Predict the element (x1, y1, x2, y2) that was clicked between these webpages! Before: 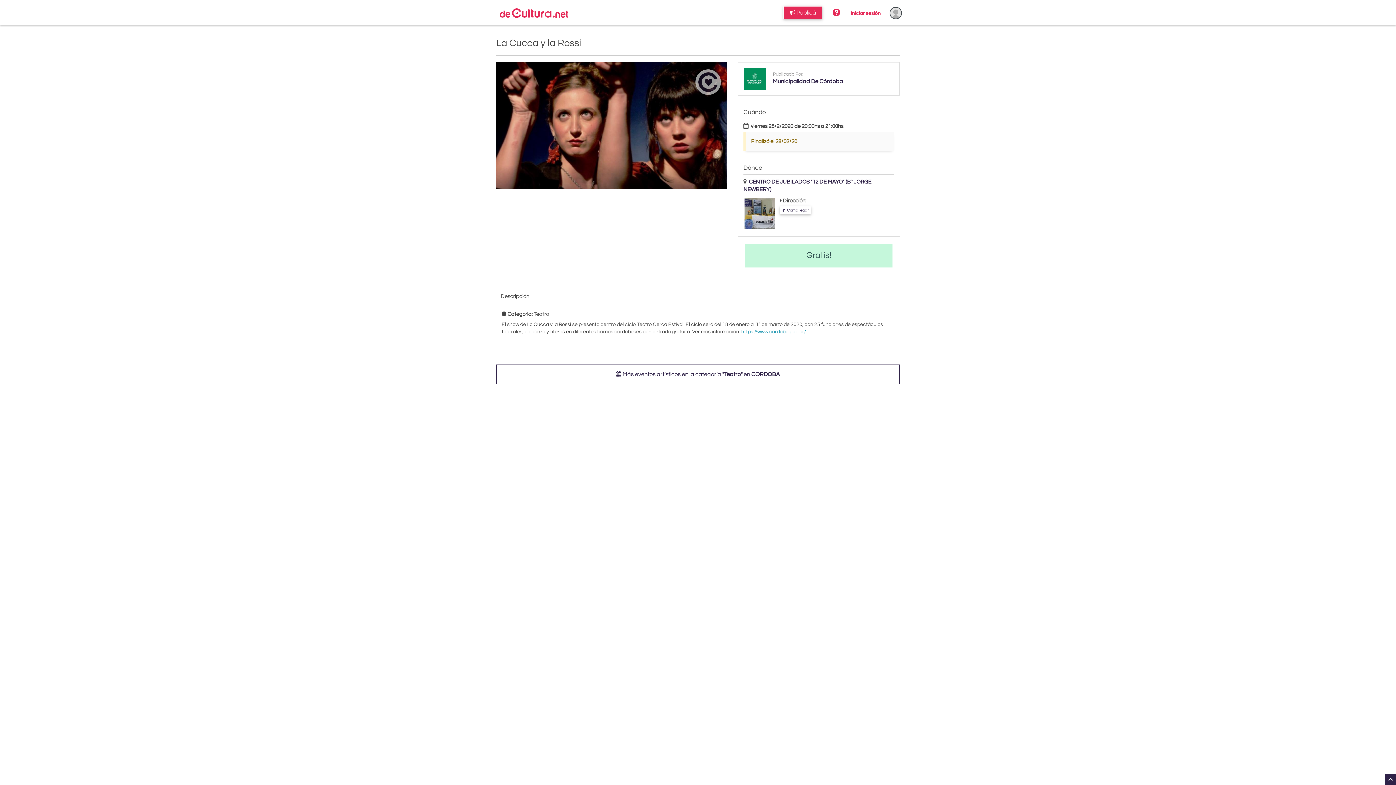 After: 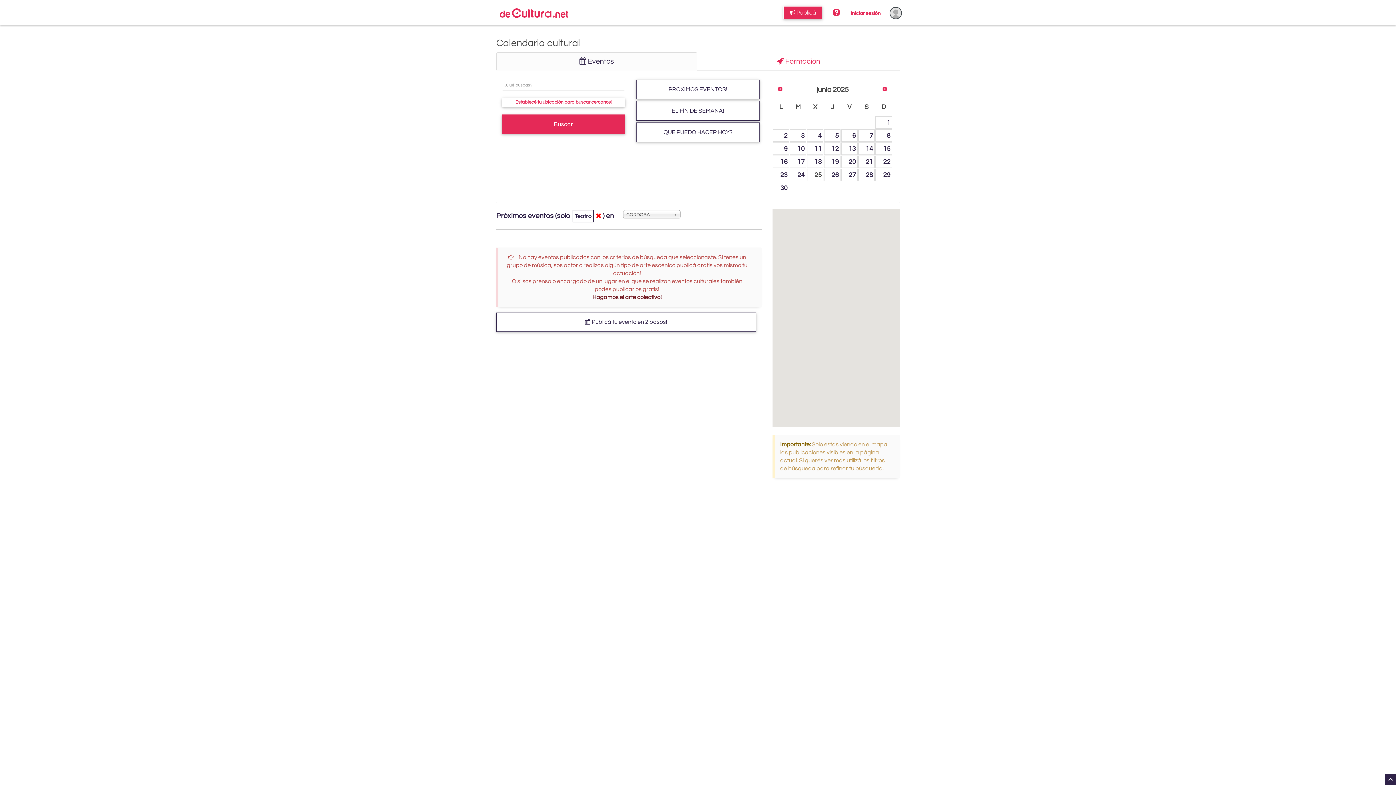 Action: label: Más eventos artísticos en la categoría "Teatro" en CORDOBA bbox: (496, 364, 900, 384)